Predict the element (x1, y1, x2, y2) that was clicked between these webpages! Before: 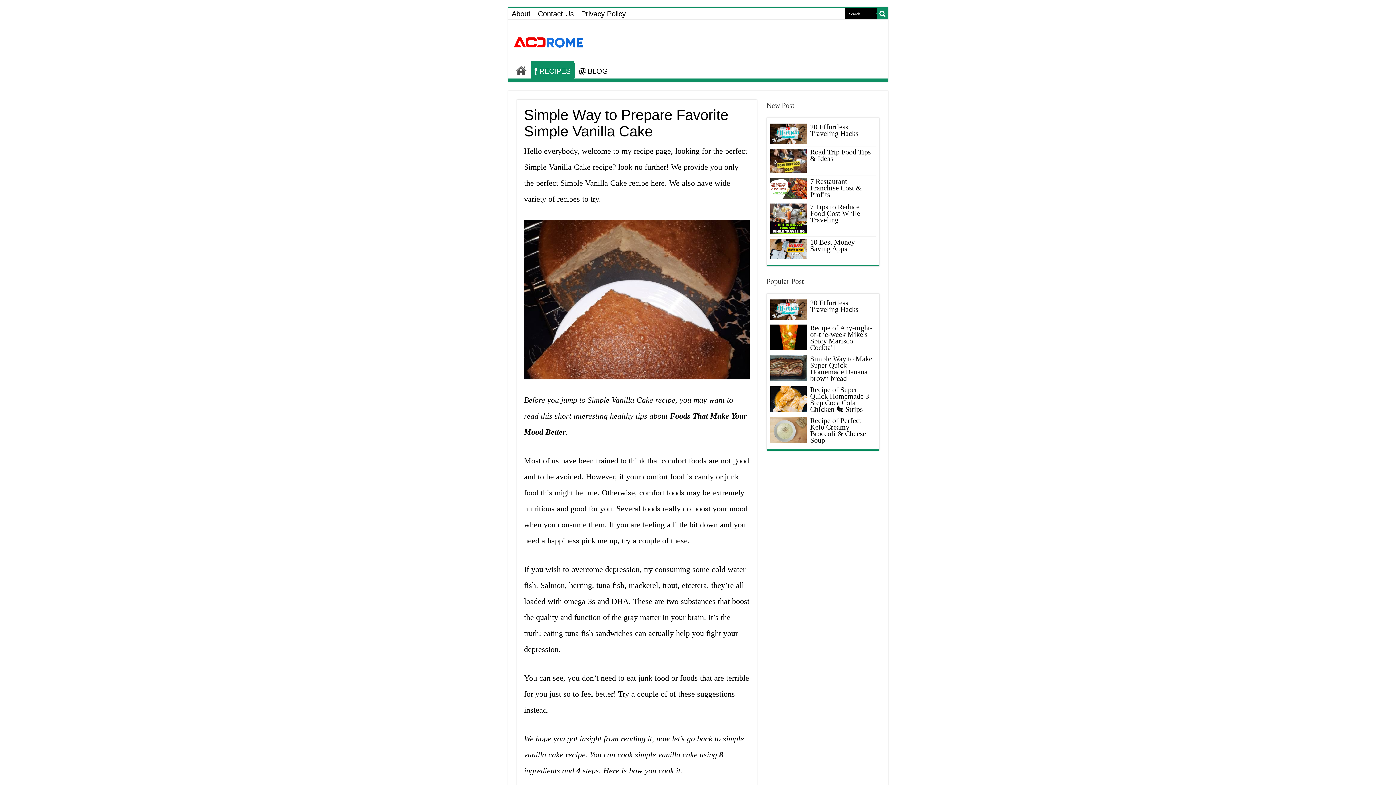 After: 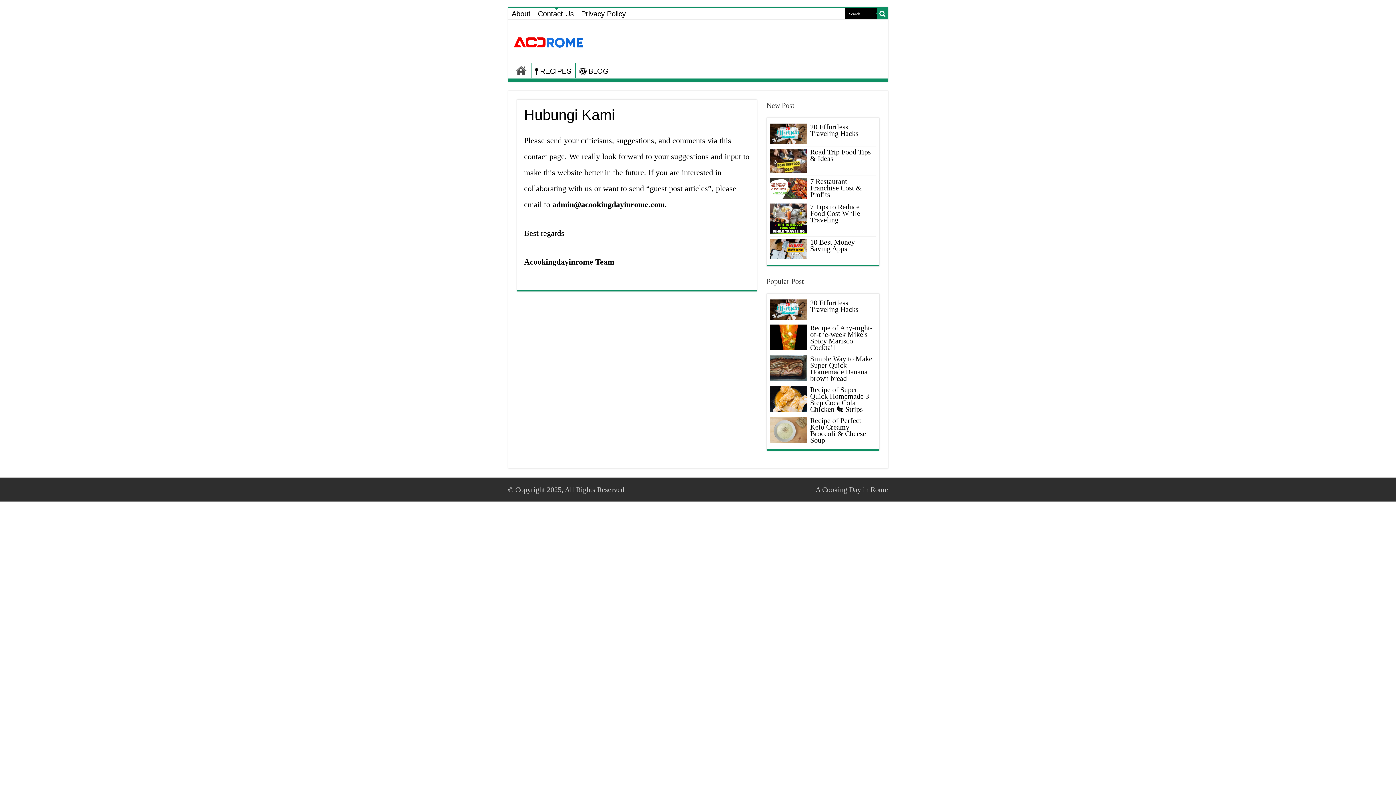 Action: bbox: (534, 8, 577, 19) label: Contact Us